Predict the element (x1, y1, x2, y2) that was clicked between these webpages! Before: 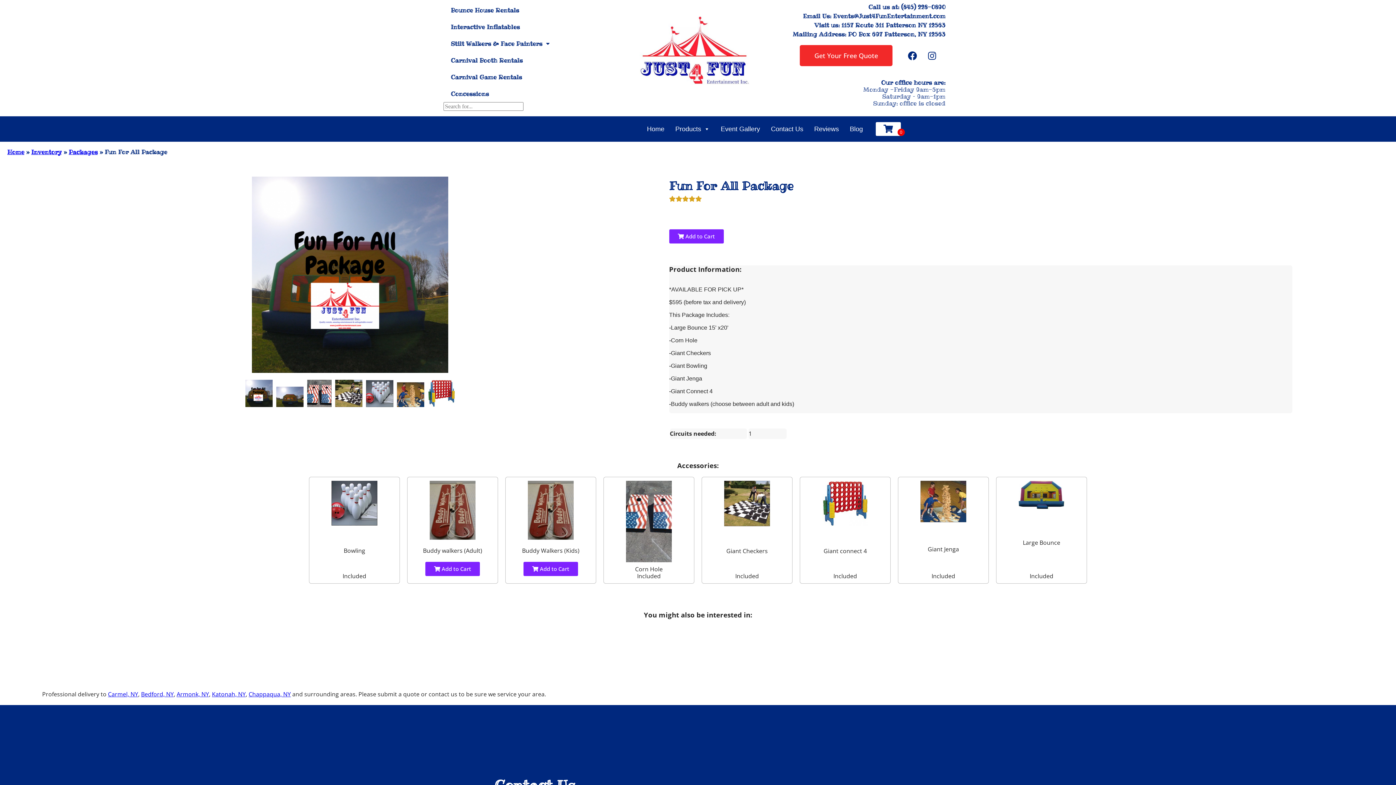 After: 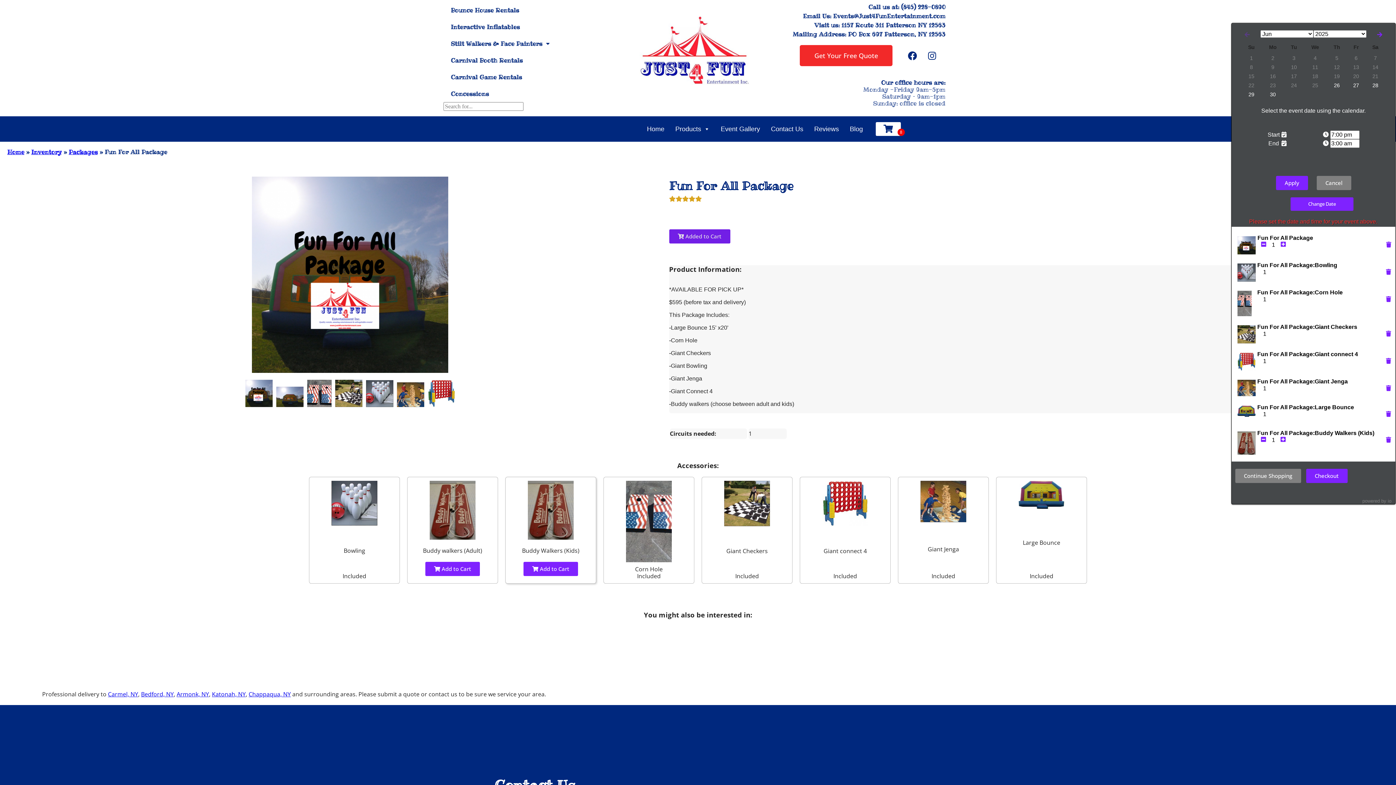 Action: bbox: (523, 562, 578, 576) label:  Add to Cart